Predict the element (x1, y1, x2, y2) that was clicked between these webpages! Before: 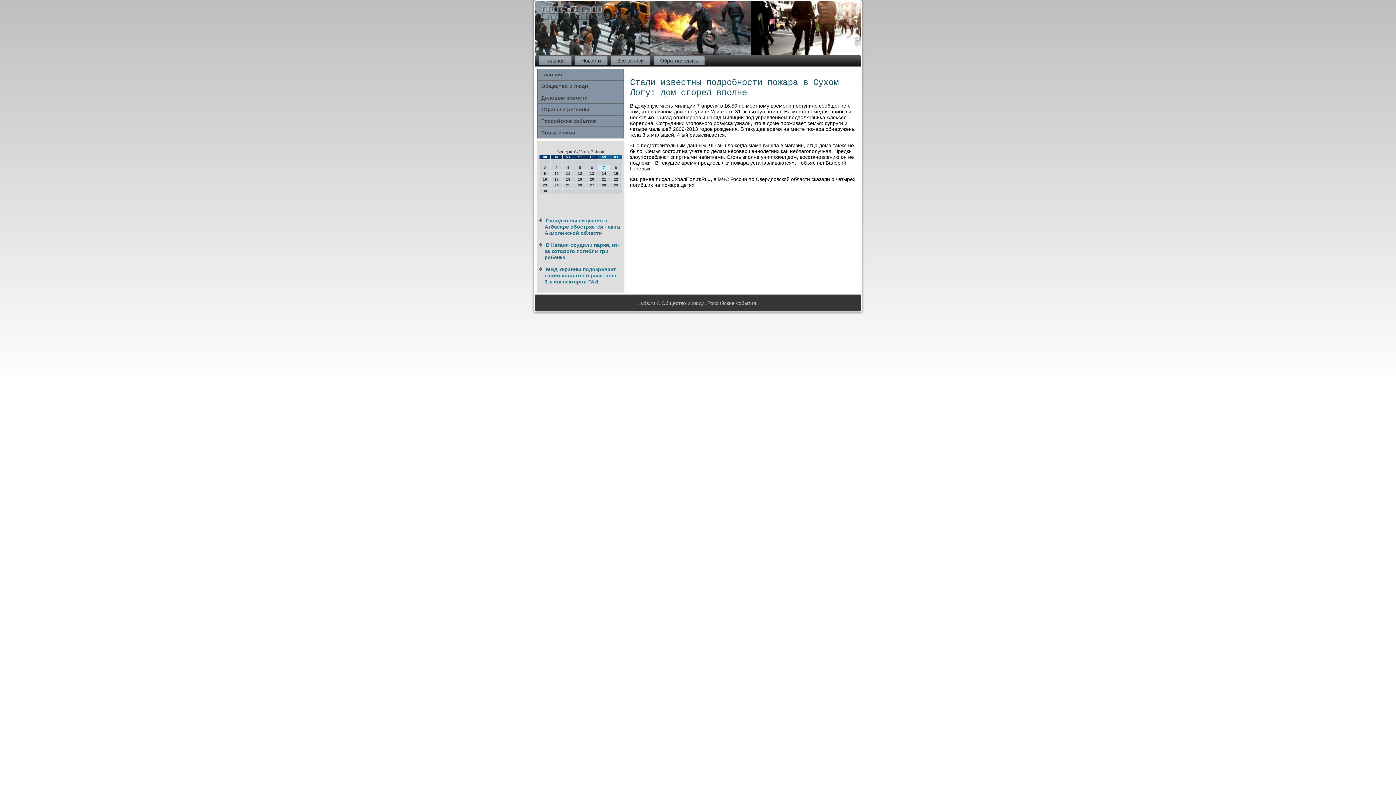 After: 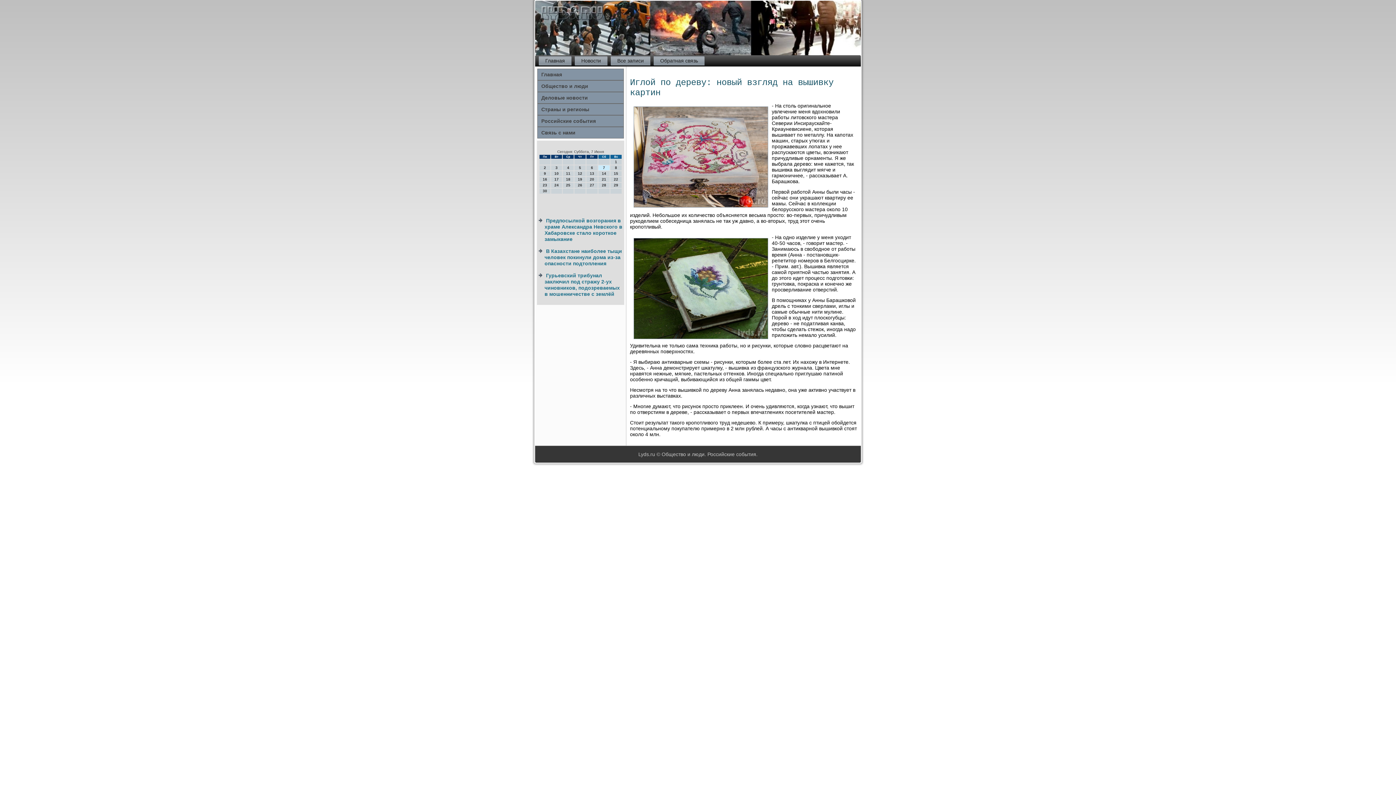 Action: label: Общество и люди bbox: (537, 80, 624, 92)